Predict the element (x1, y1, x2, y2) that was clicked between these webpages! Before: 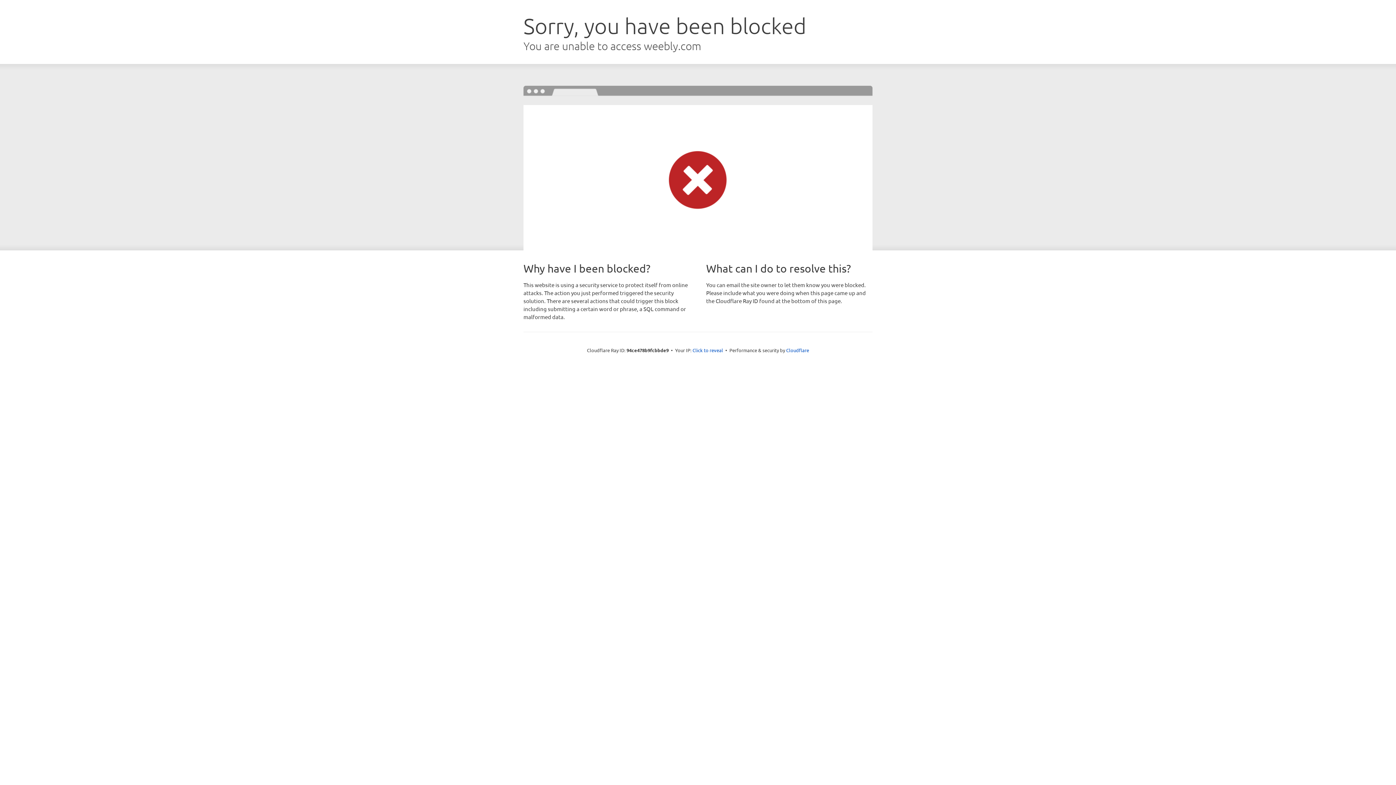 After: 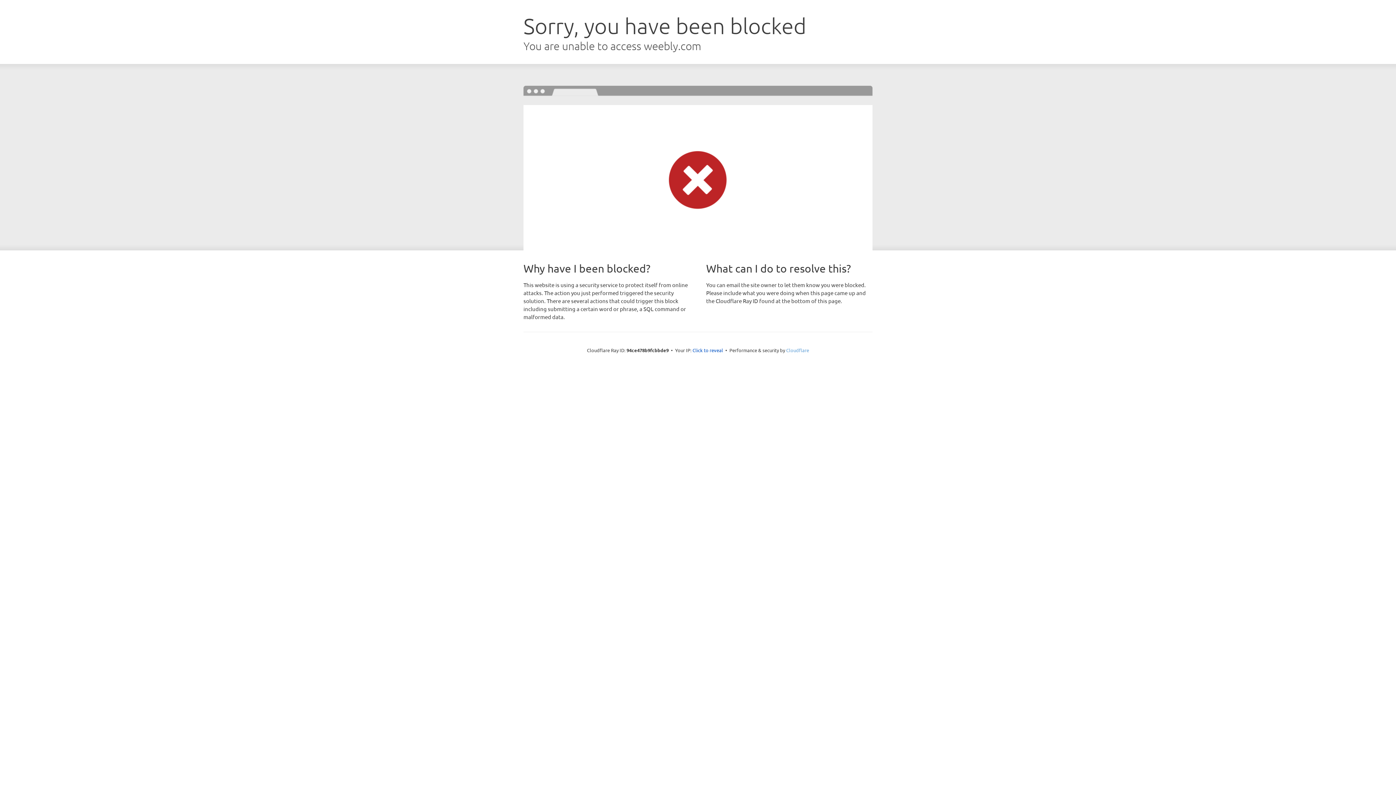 Action: bbox: (786, 347, 809, 353) label: Cloudflare